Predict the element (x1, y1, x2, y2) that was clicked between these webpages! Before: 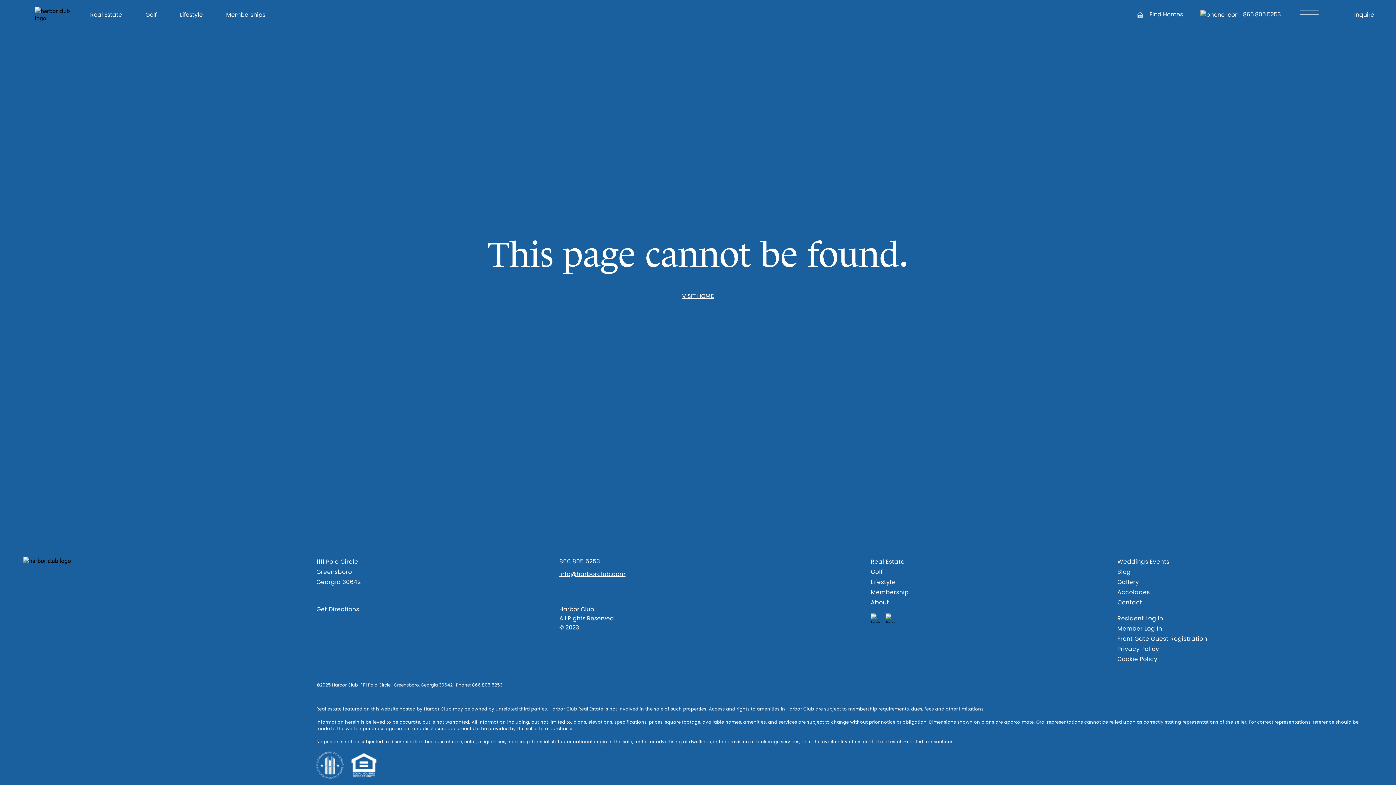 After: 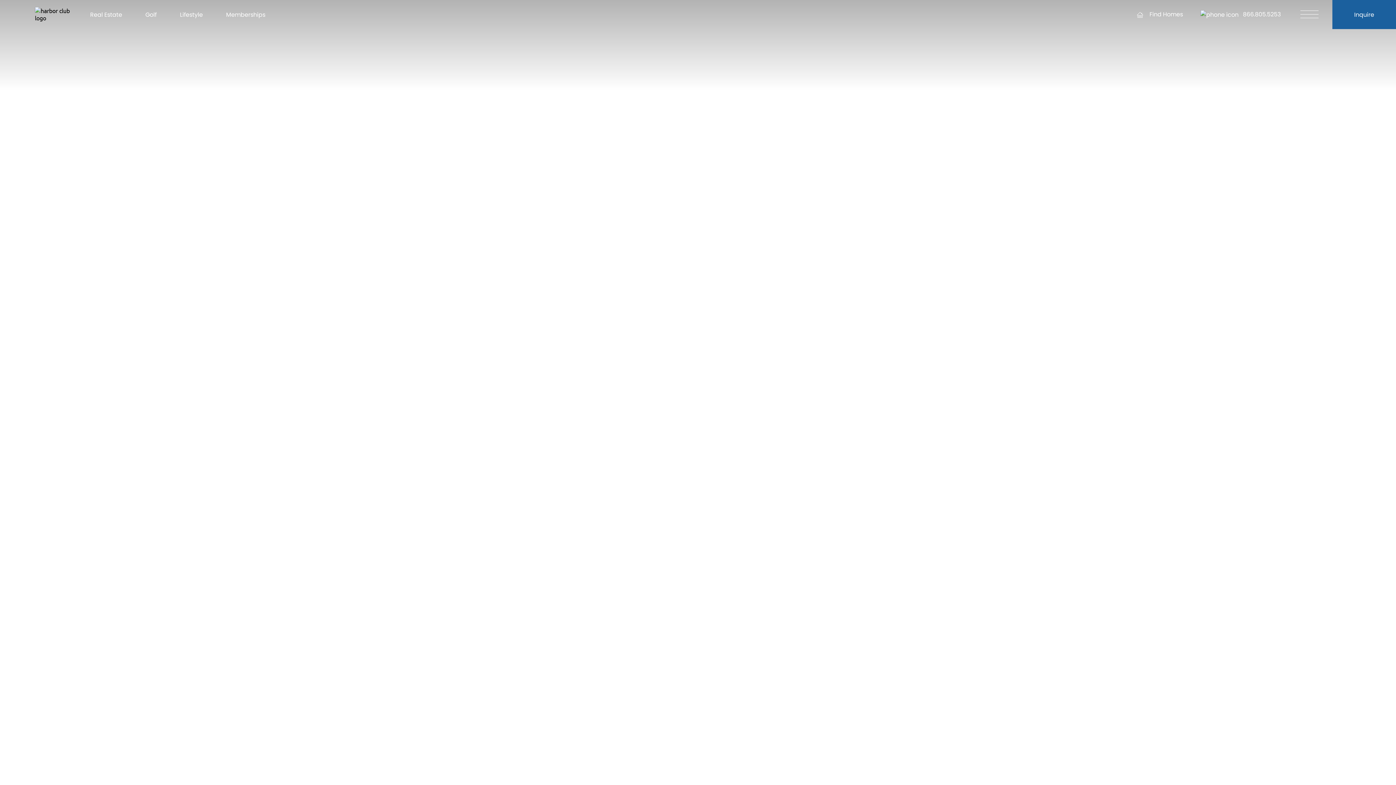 Action: bbox: (870, 578, 895, 586) label: Lifestyle